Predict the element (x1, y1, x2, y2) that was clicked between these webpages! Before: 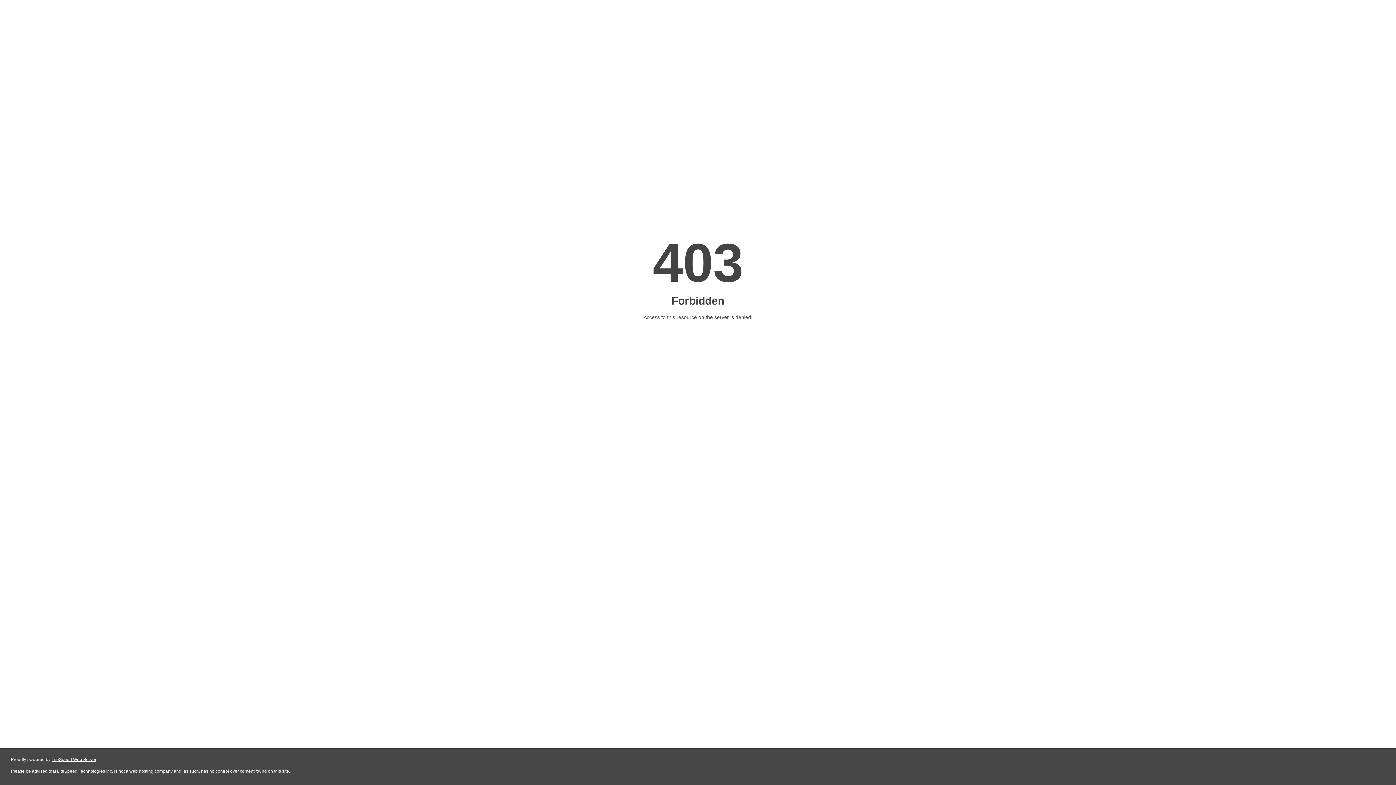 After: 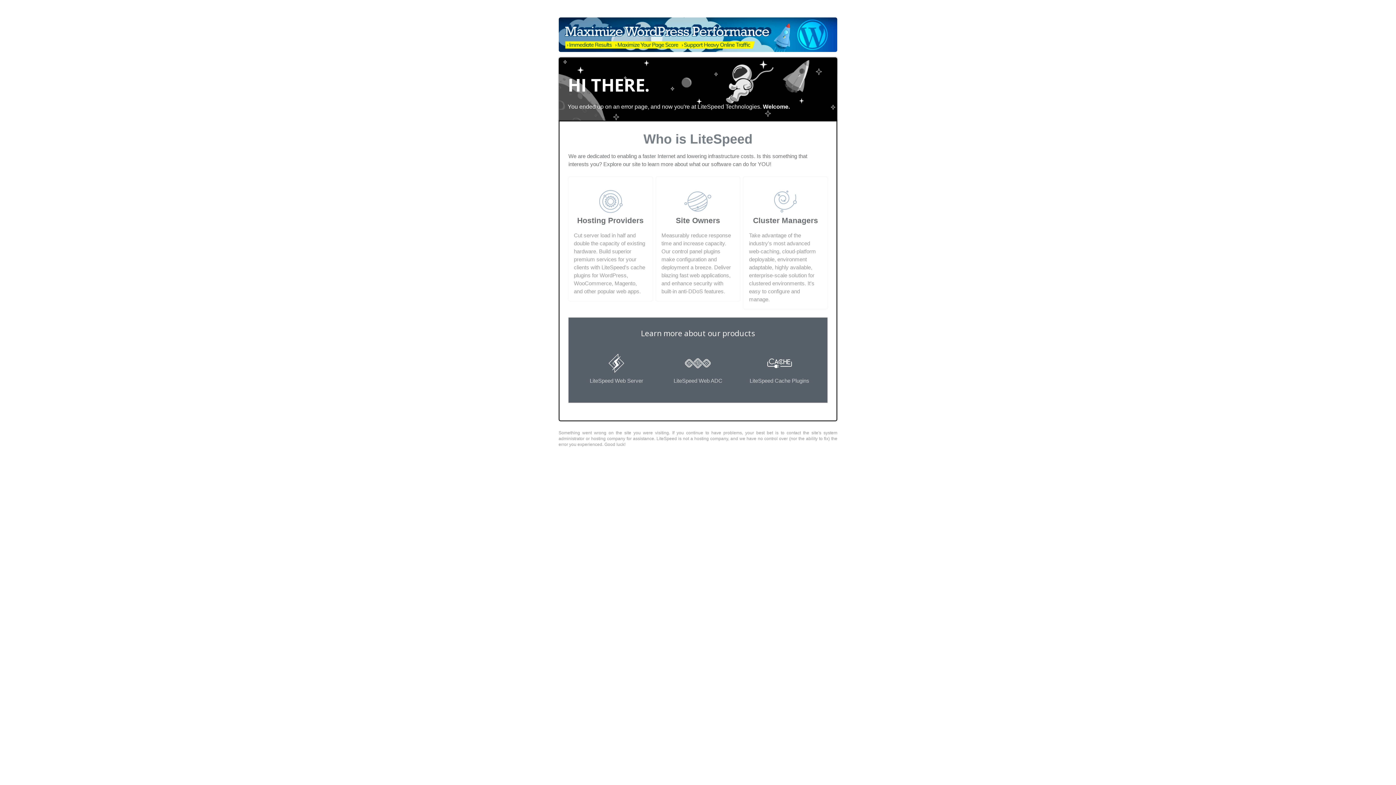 Action: bbox: (51, 757, 96, 762) label: LiteSpeed Web Server